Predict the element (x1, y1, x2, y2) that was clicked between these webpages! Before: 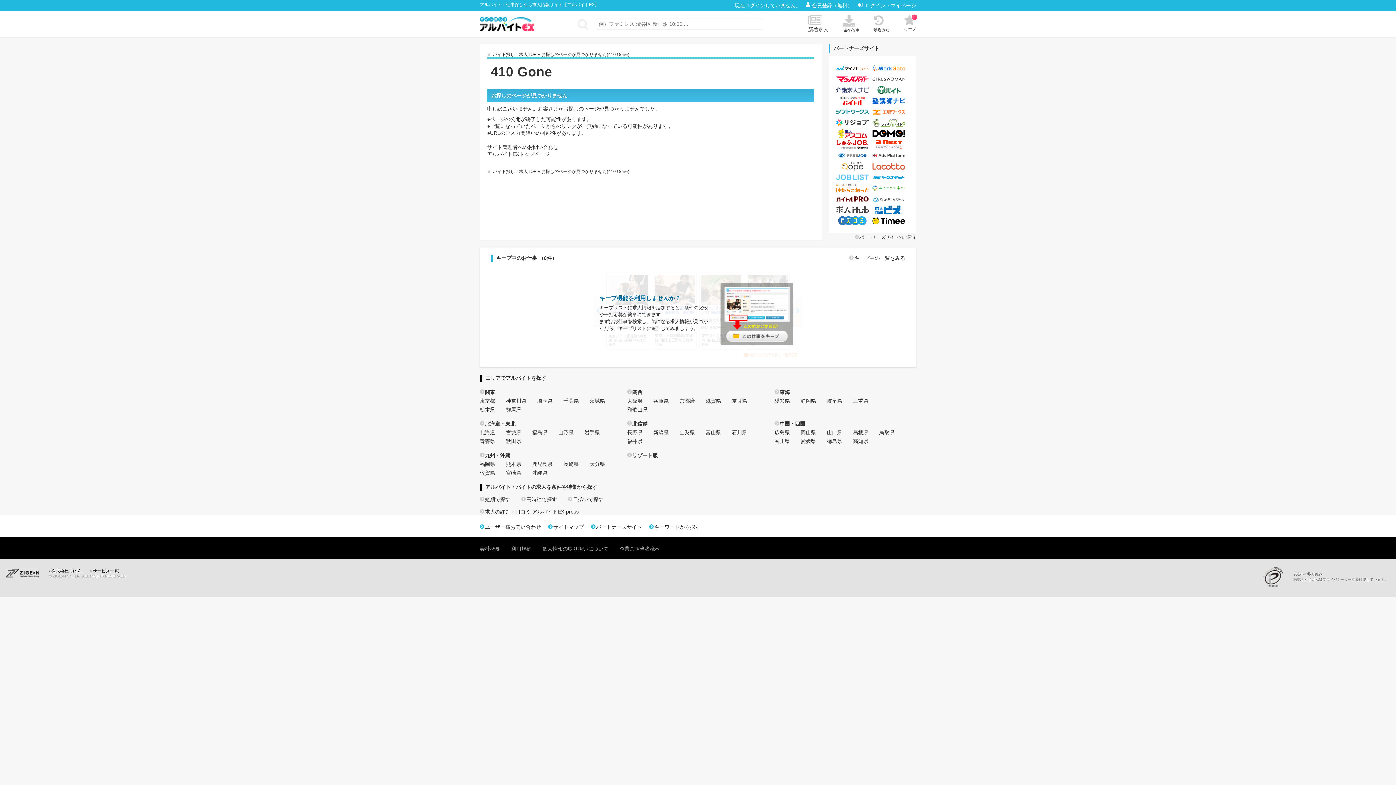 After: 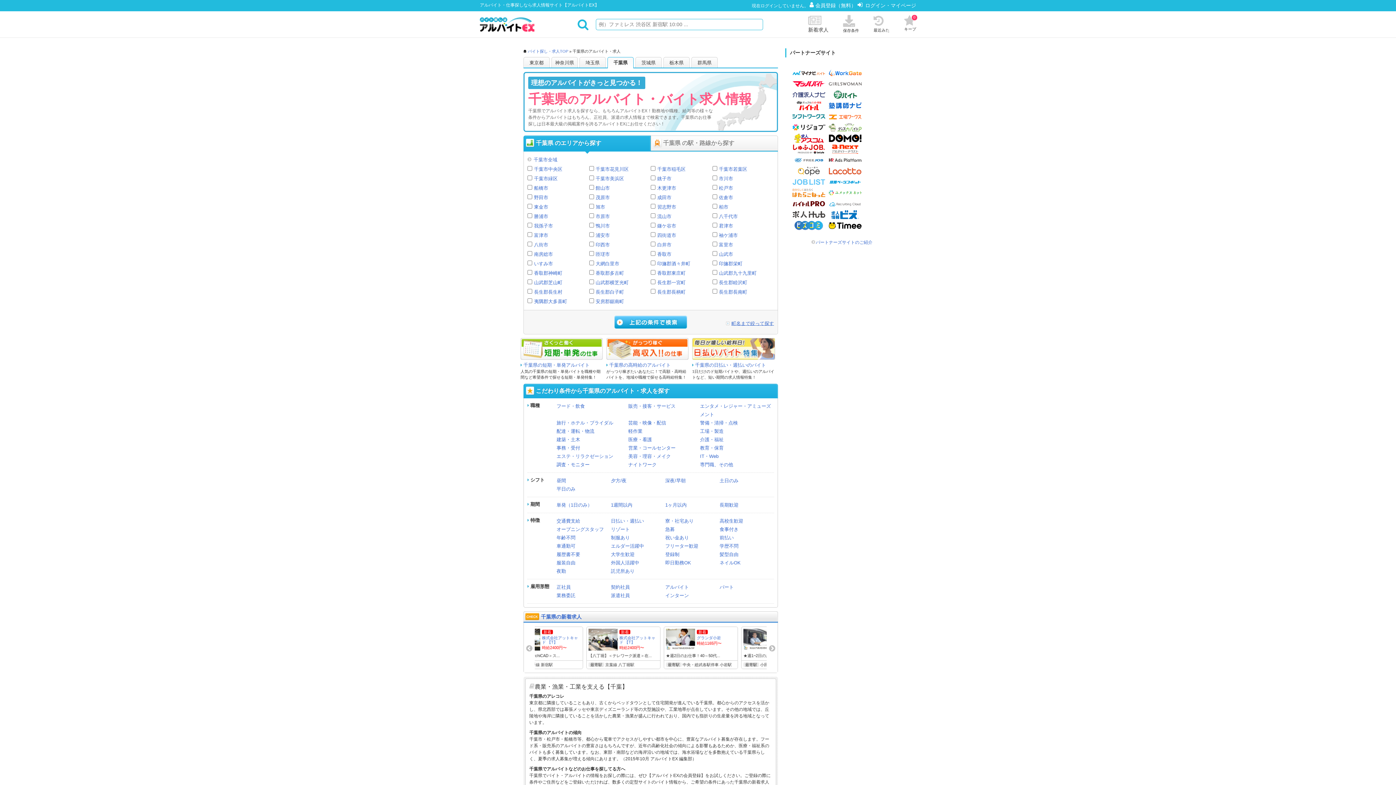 Action: bbox: (563, 398, 578, 404) label: 千葉県